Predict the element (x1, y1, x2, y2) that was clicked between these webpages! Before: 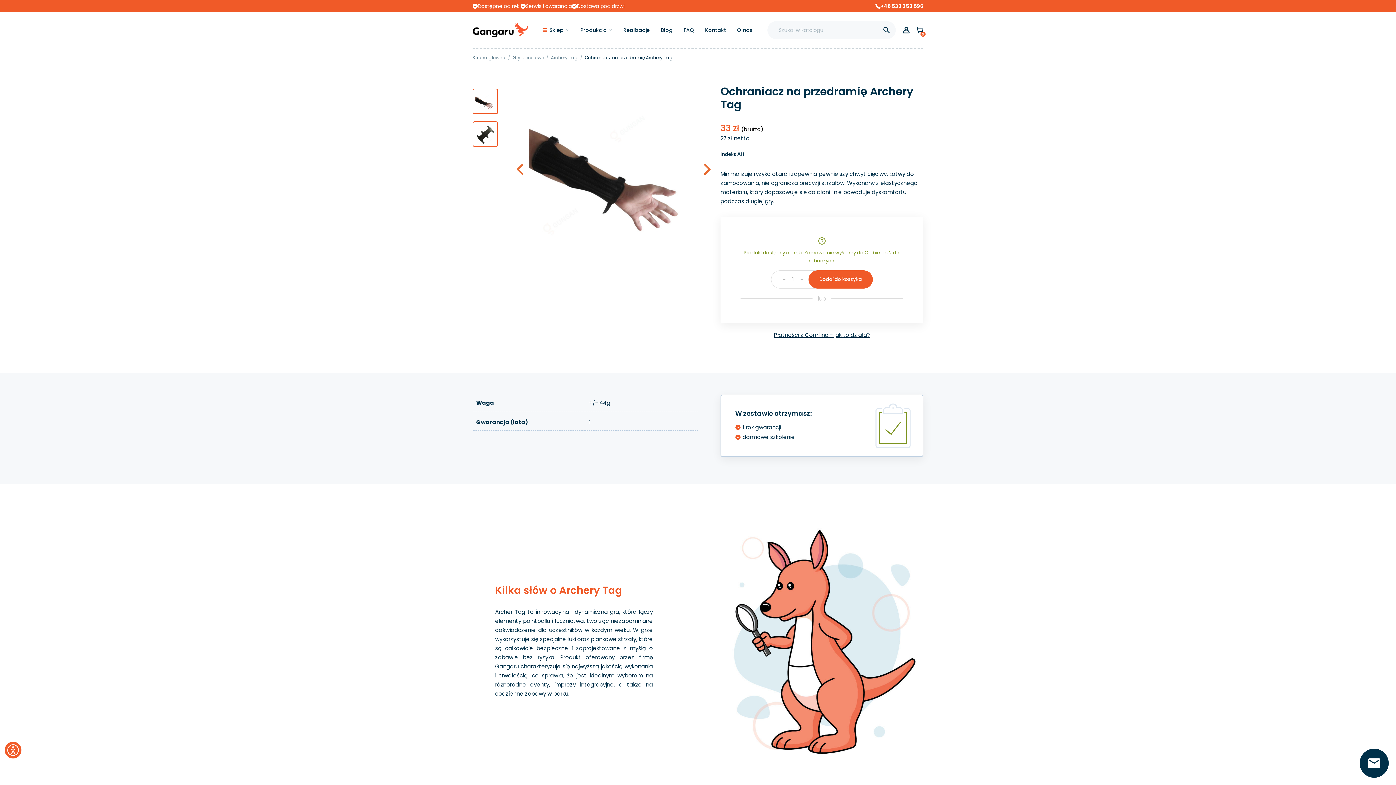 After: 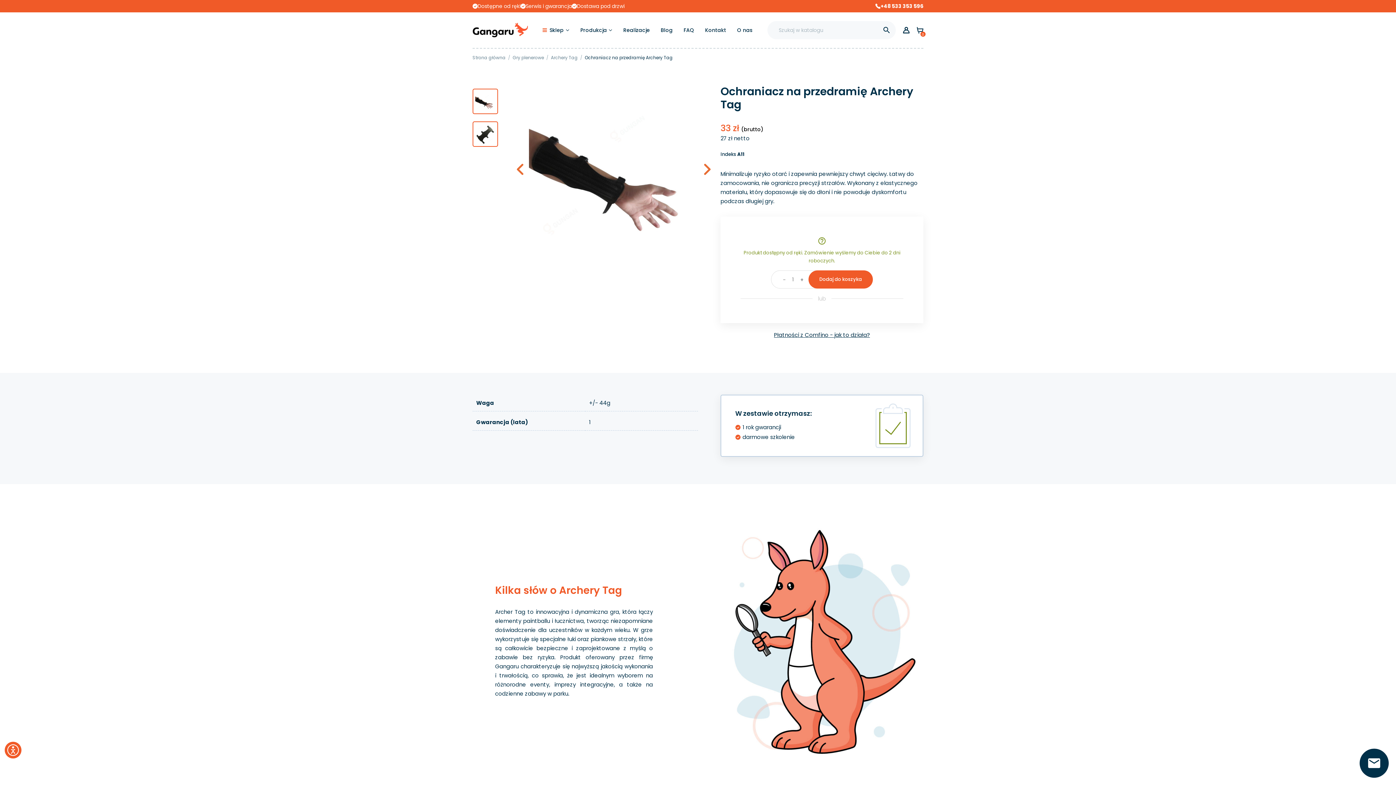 Action: bbox: (779, 274, 789, 285)